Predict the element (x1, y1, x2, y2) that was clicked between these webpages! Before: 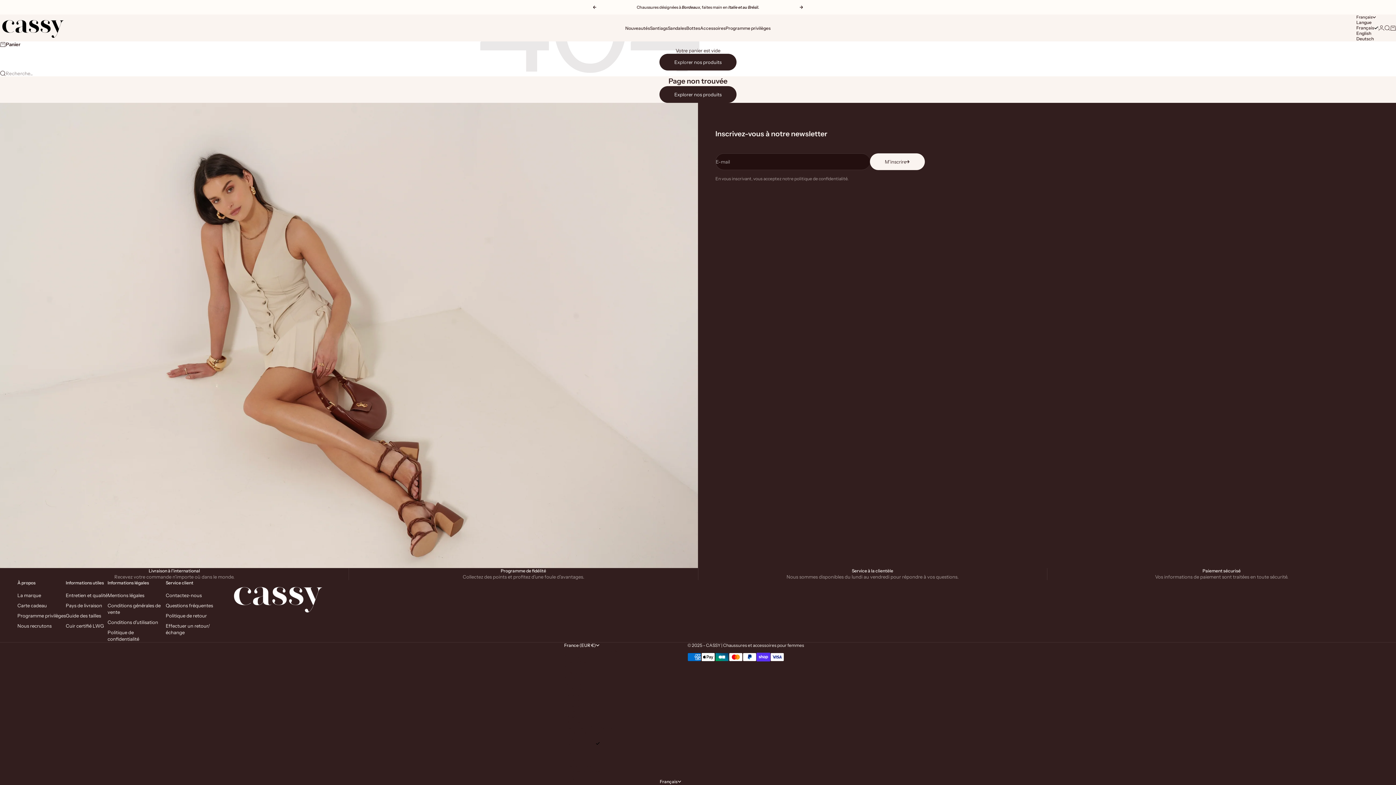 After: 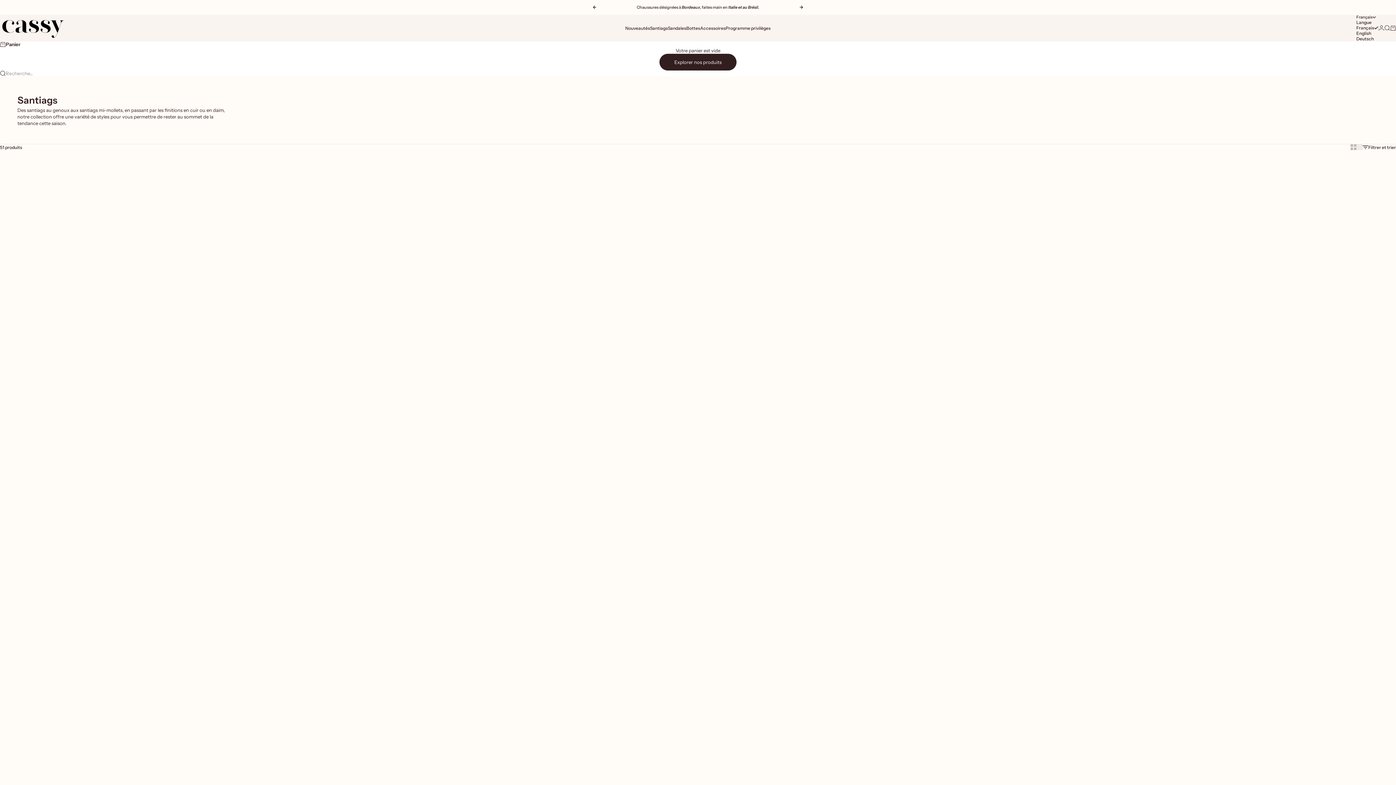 Action: label: Santiags bbox: (650, 25, 668, 30)